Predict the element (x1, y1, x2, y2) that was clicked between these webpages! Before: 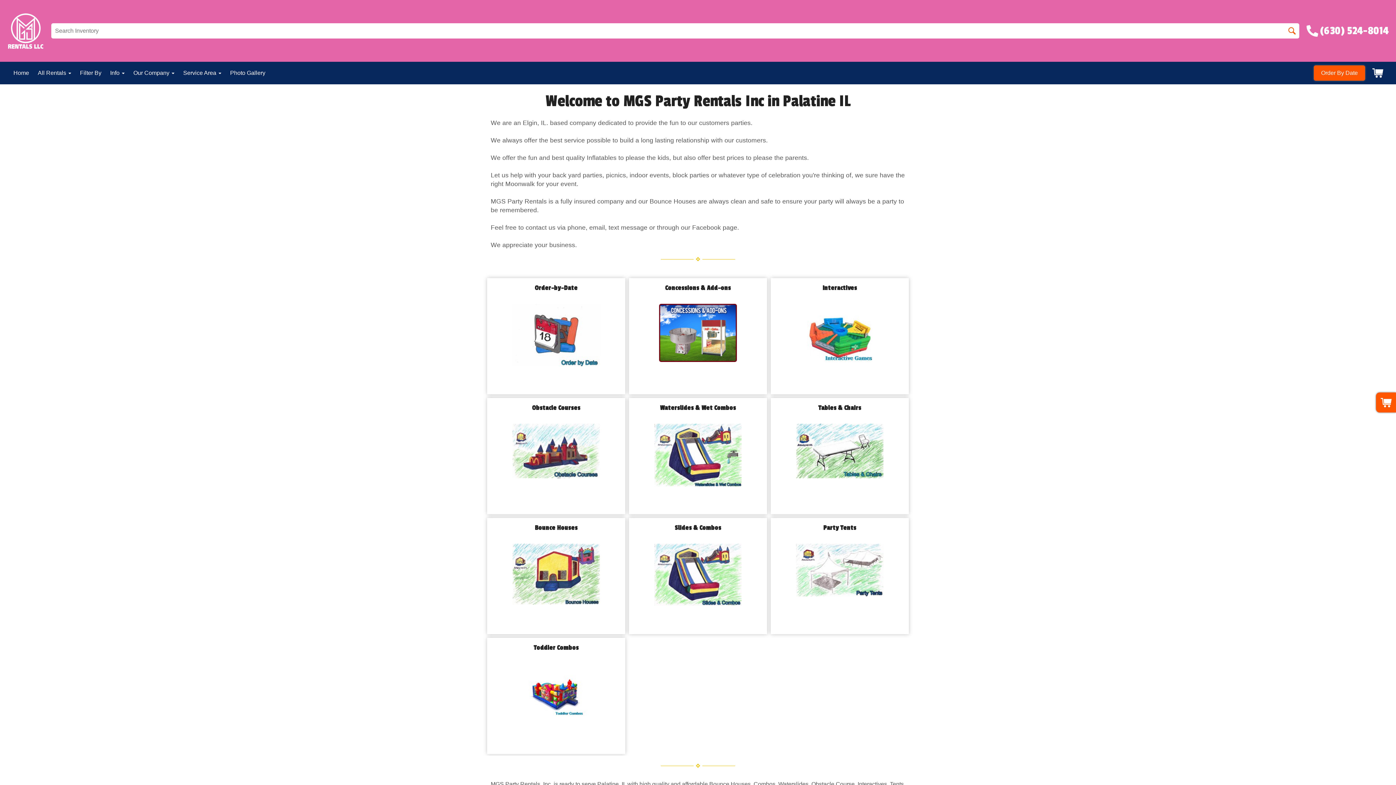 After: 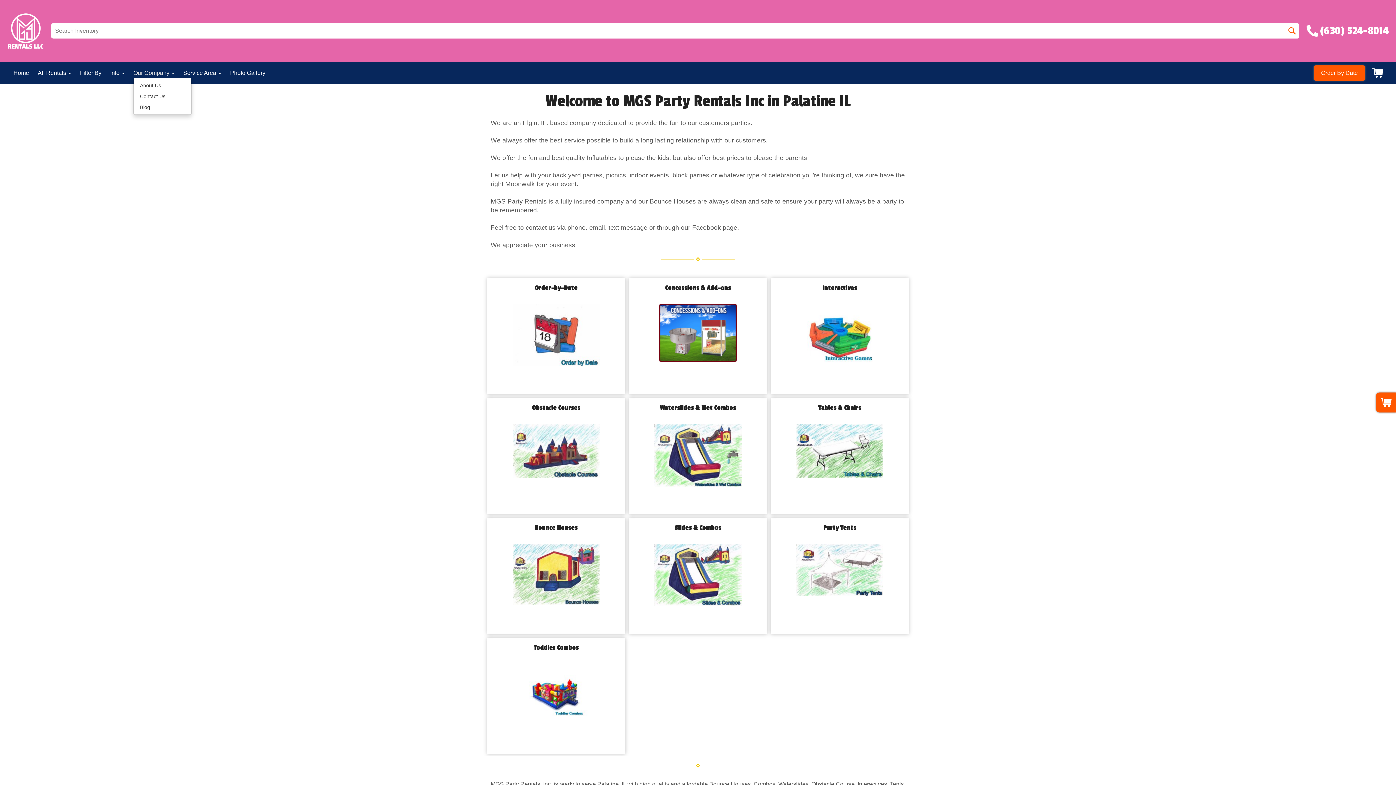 Action: bbox: (133, 69, 174, 76) label: Our Company 